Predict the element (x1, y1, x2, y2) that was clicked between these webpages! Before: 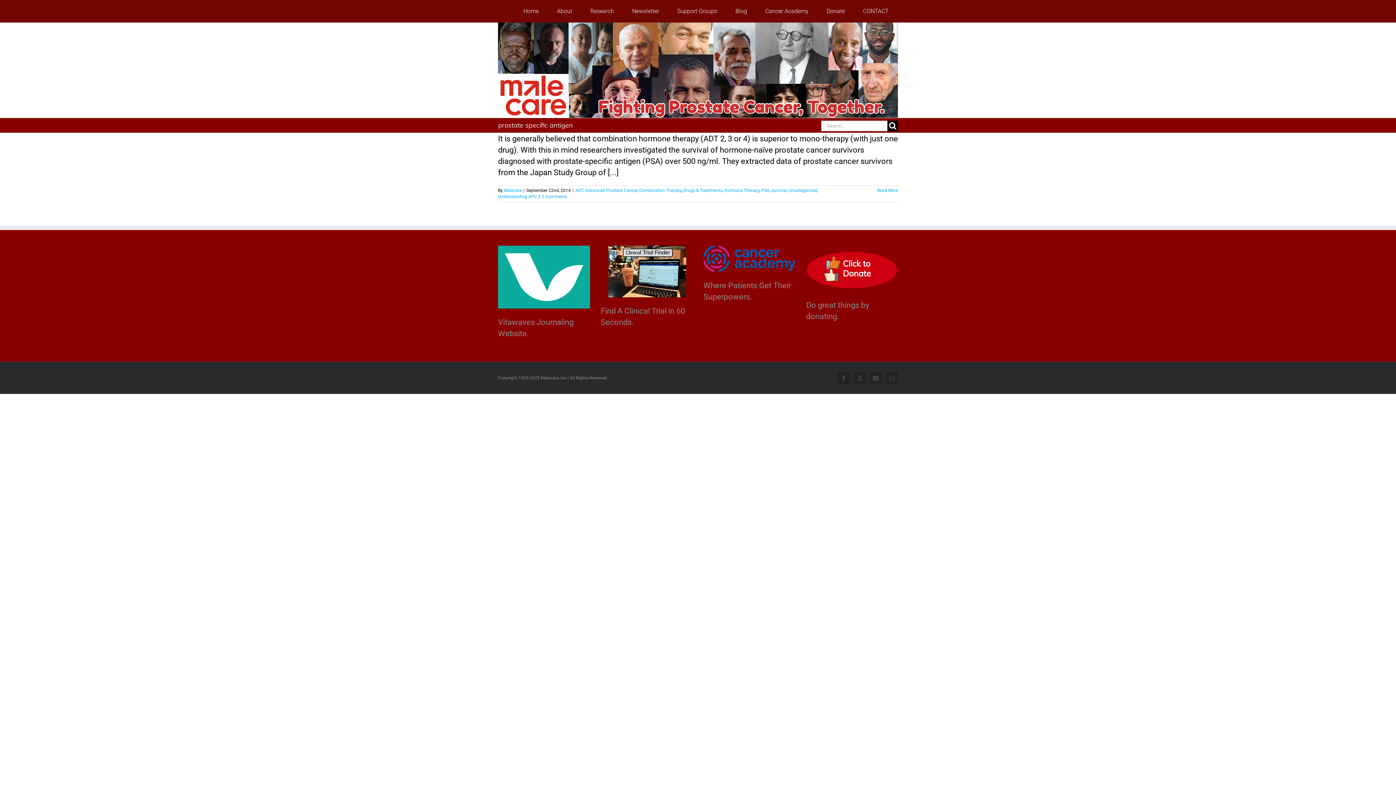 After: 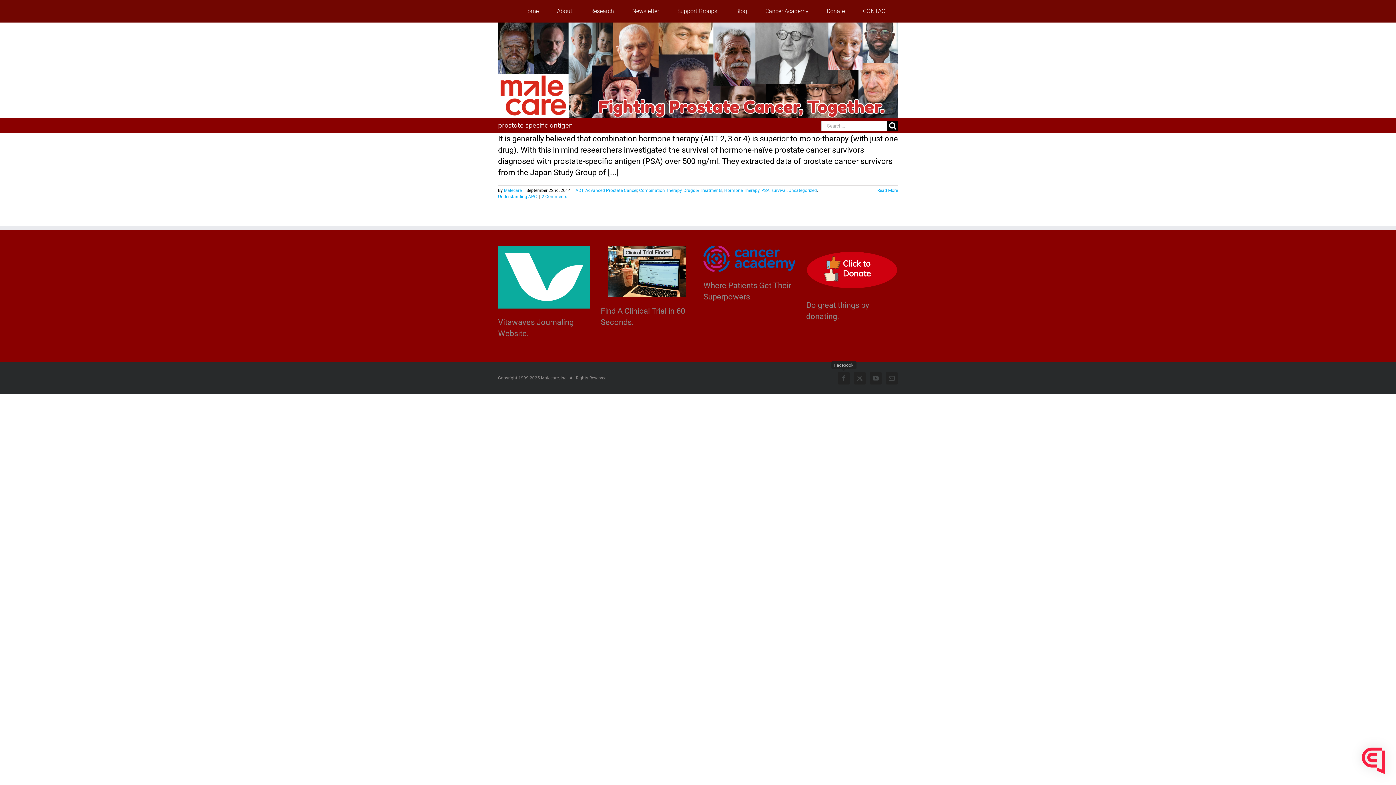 Action: bbox: (837, 372, 850, 384) label: Facebook